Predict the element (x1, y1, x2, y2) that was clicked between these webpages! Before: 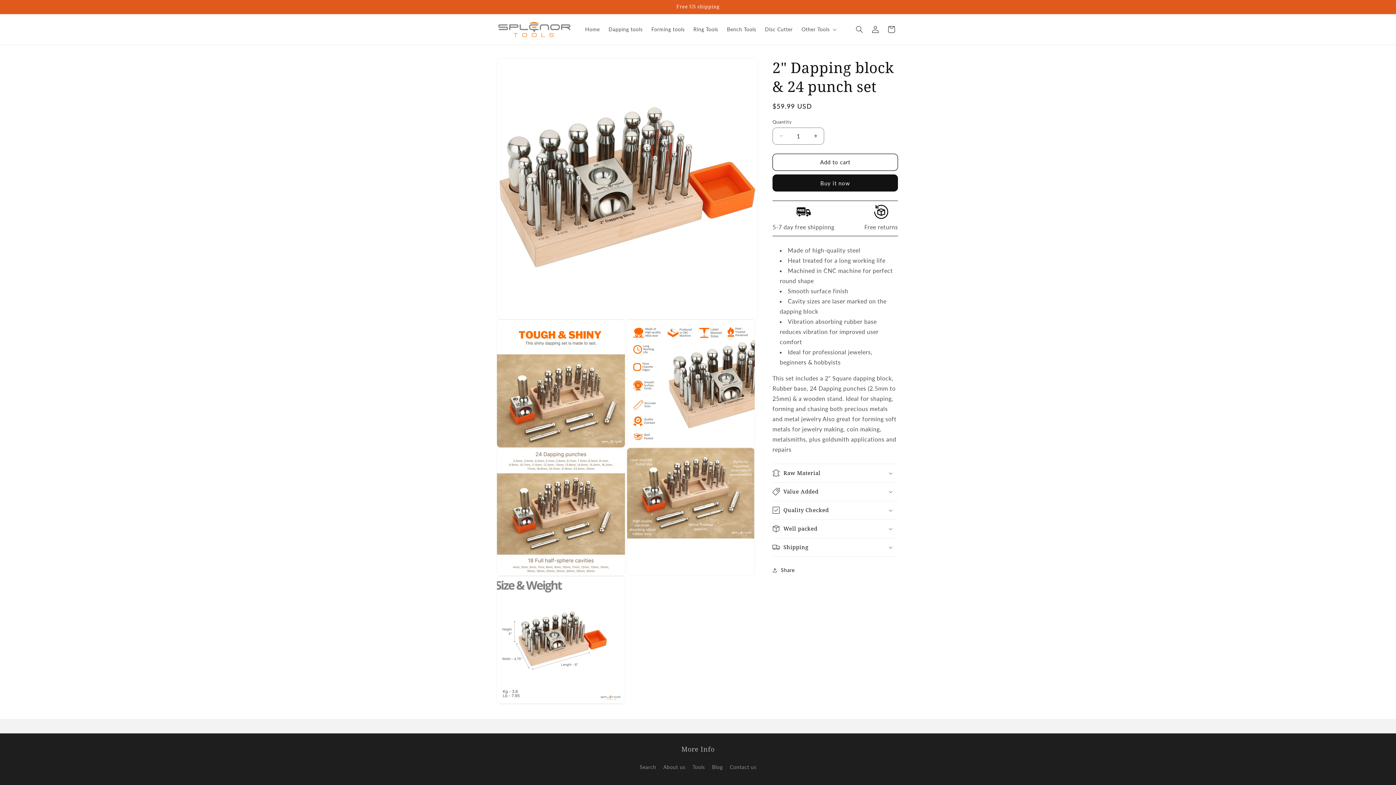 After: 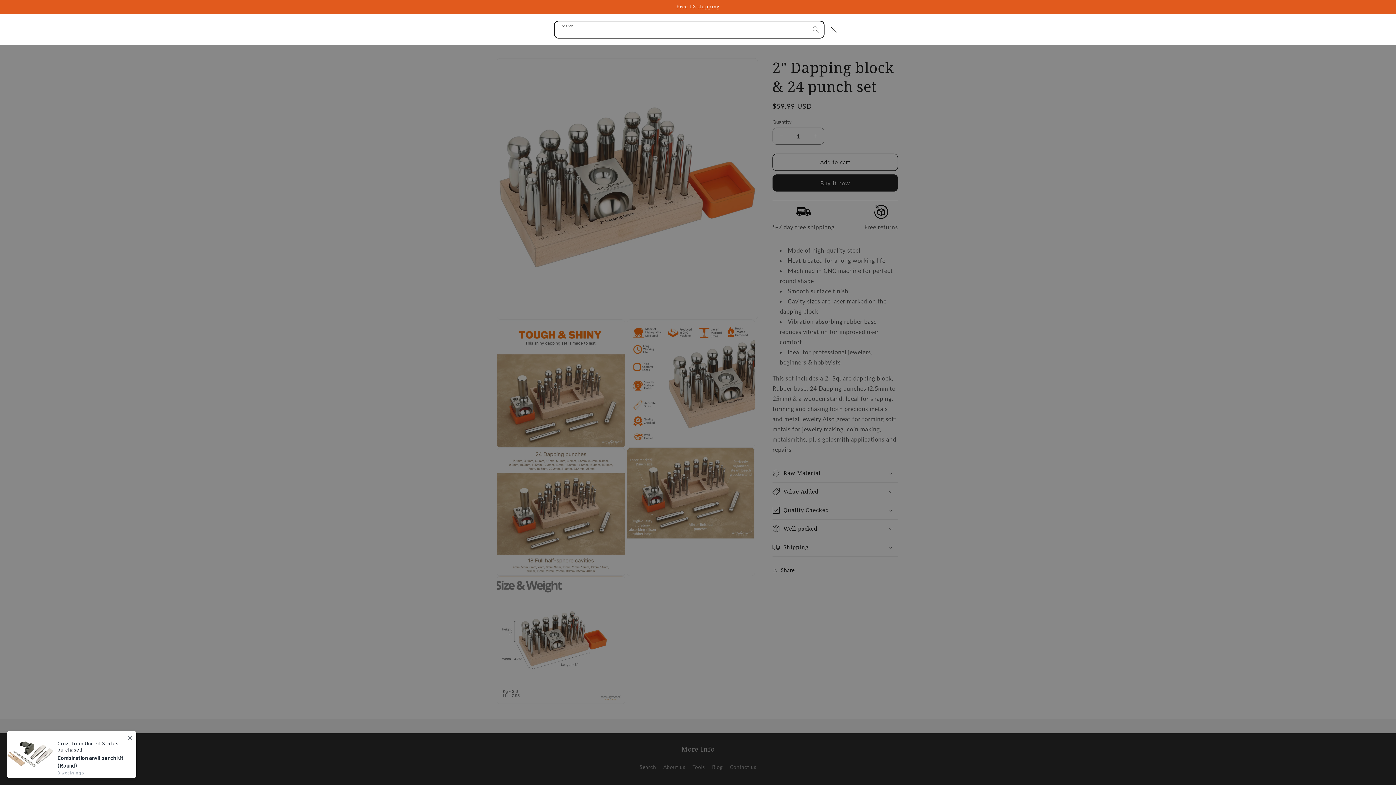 Action: label: Search bbox: (851, 21, 867, 37)